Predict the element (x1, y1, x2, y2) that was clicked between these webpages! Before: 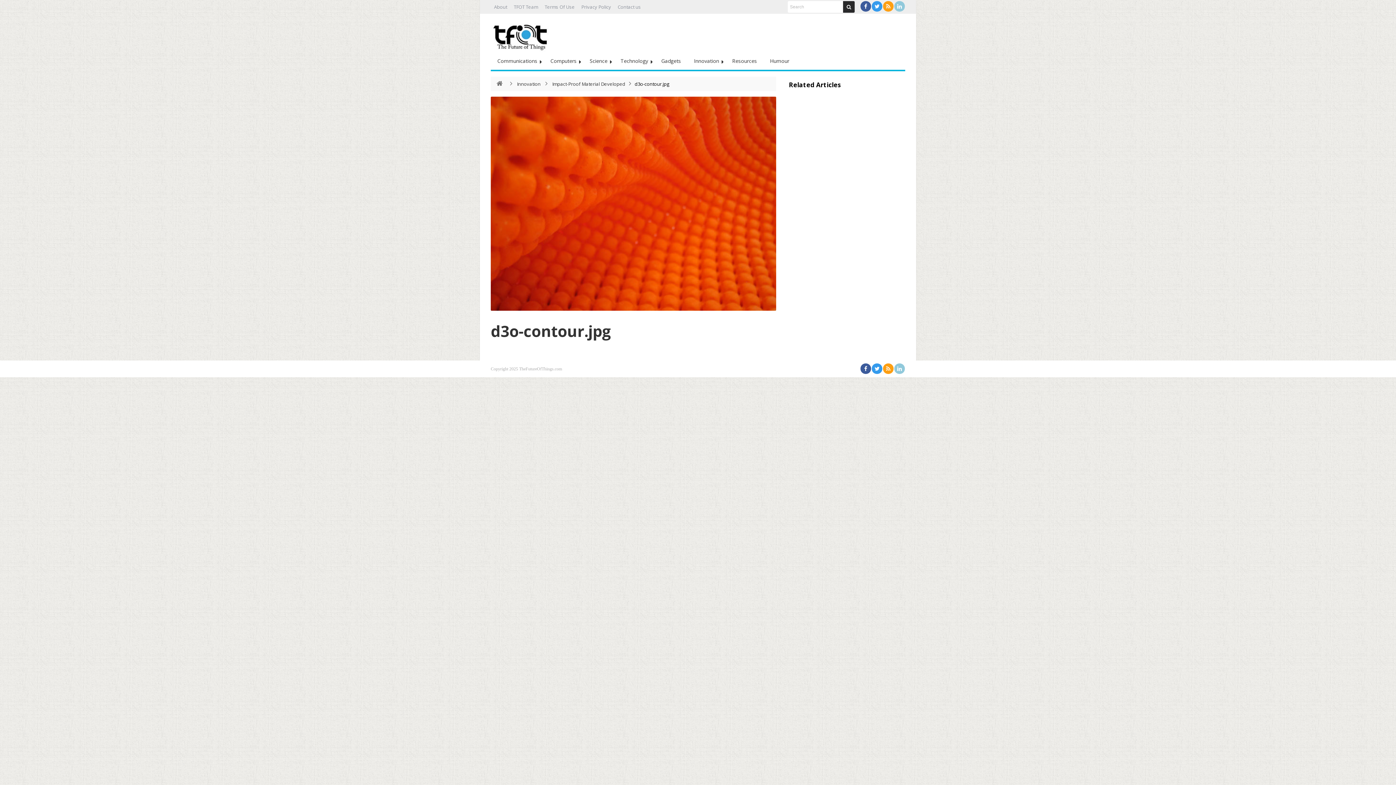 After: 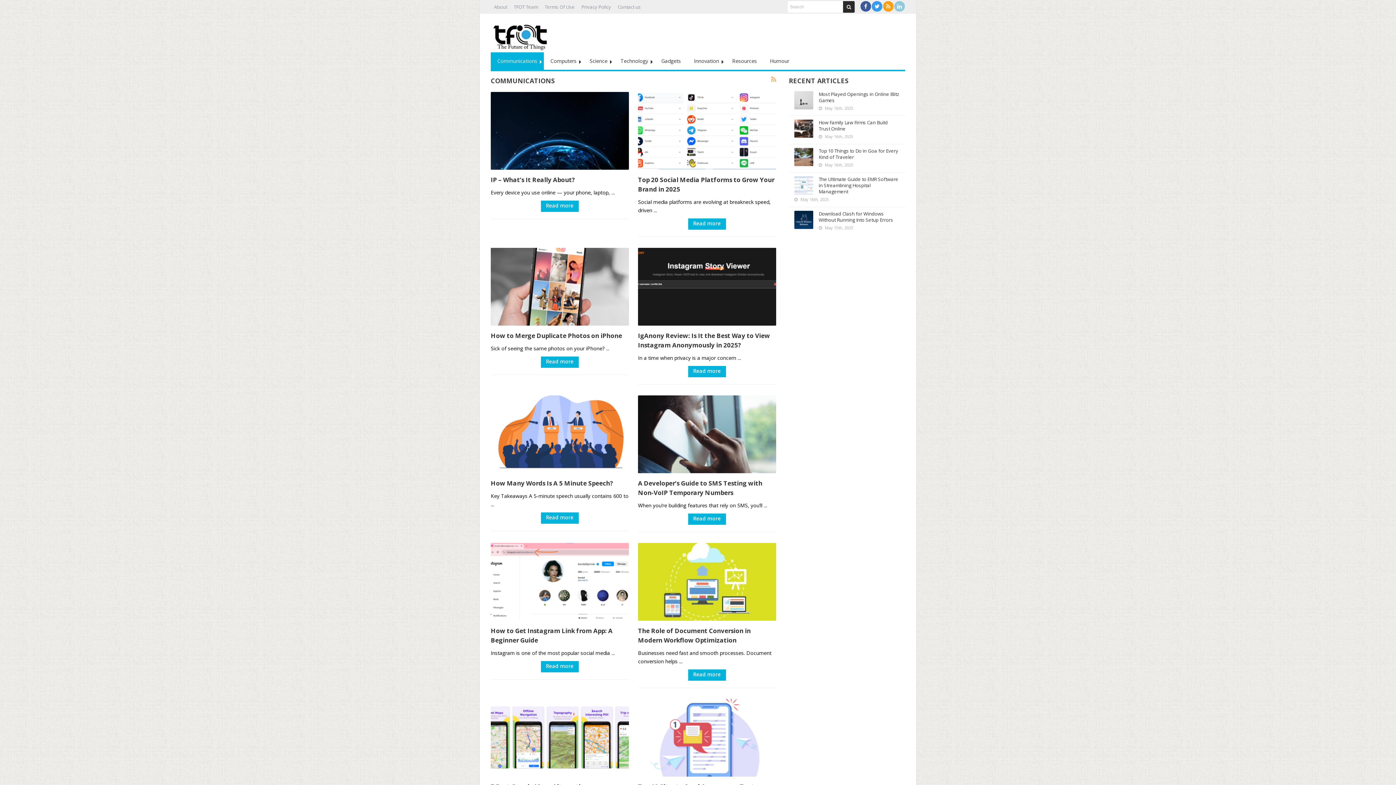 Action: bbox: (490, 52, 544, 69) label: Communications